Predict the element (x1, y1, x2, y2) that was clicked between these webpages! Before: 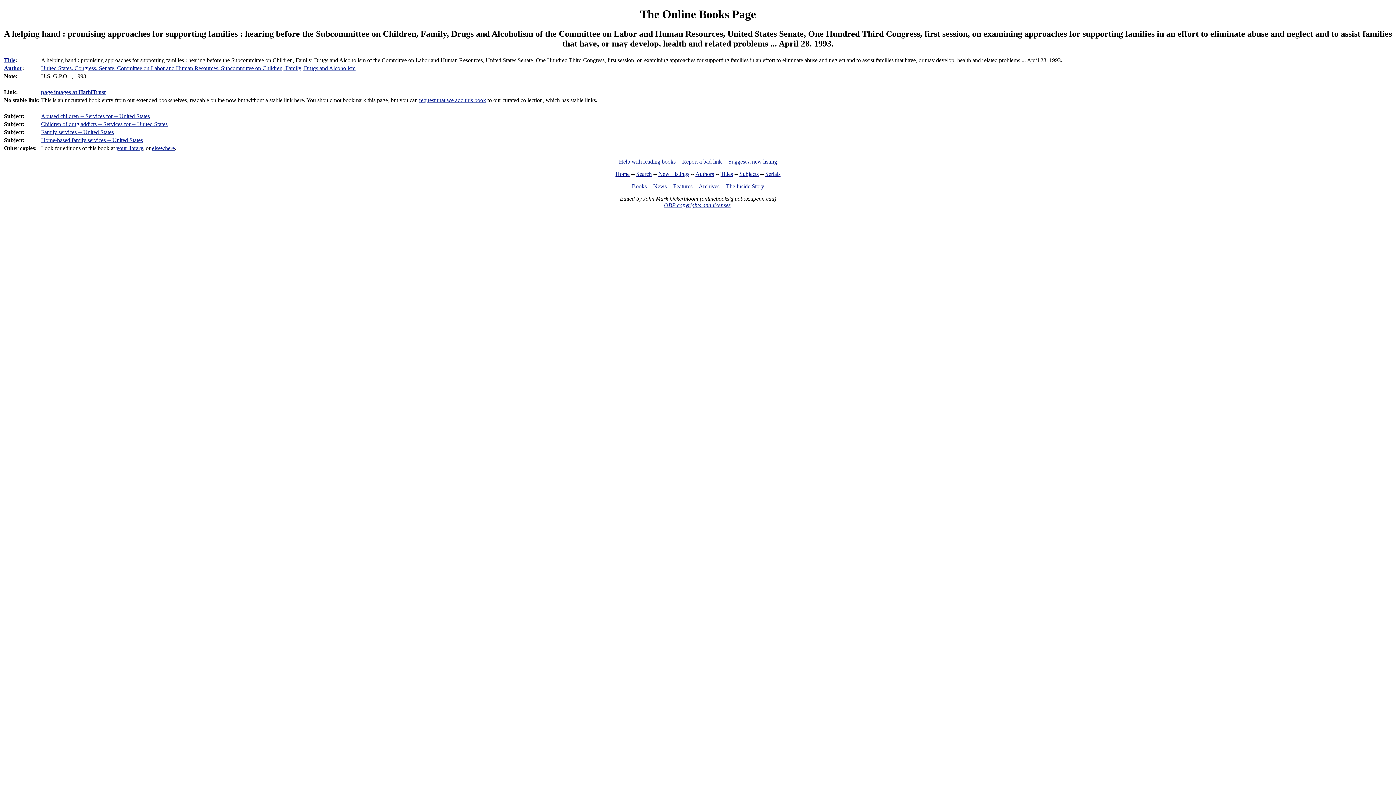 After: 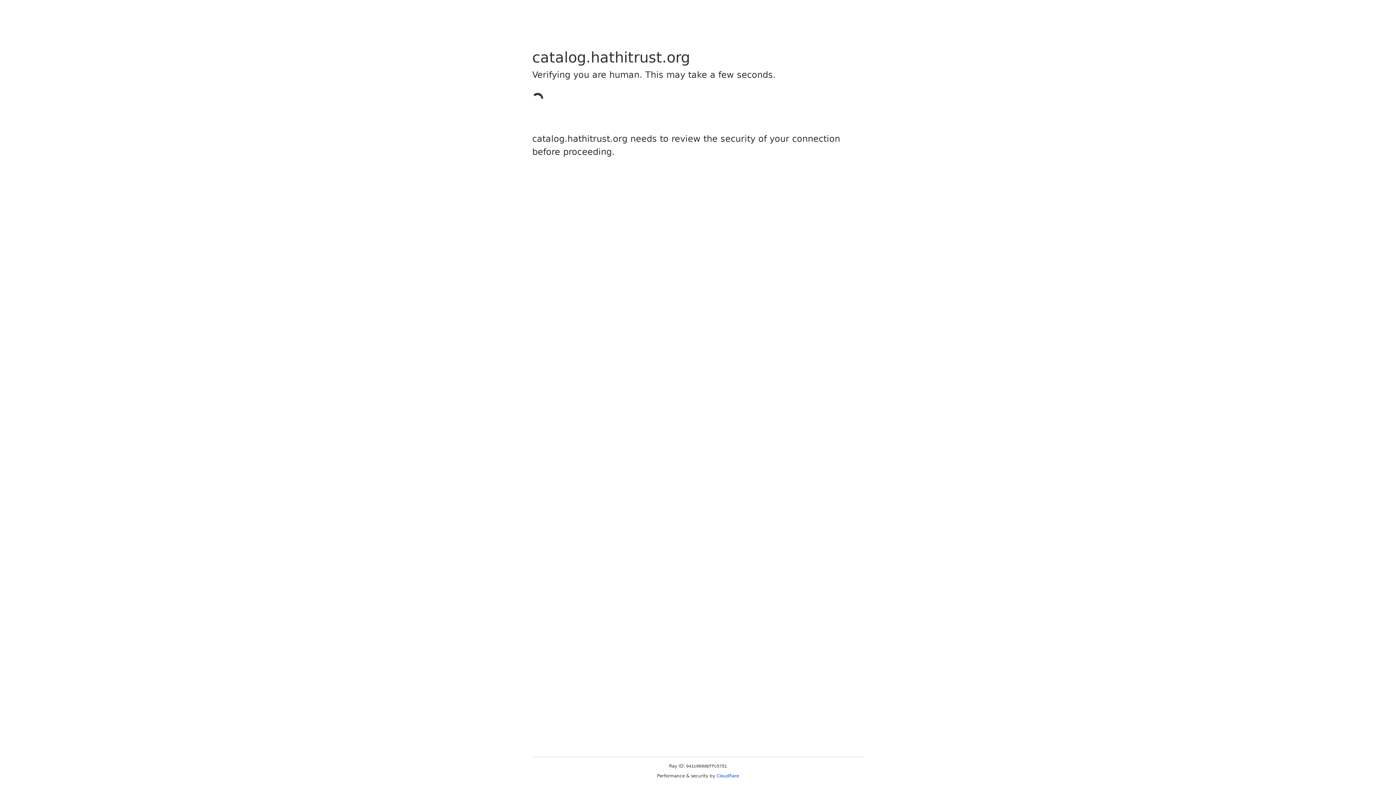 Action: bbox: (41, 89, 105, 95) label: page images at HathiTrust